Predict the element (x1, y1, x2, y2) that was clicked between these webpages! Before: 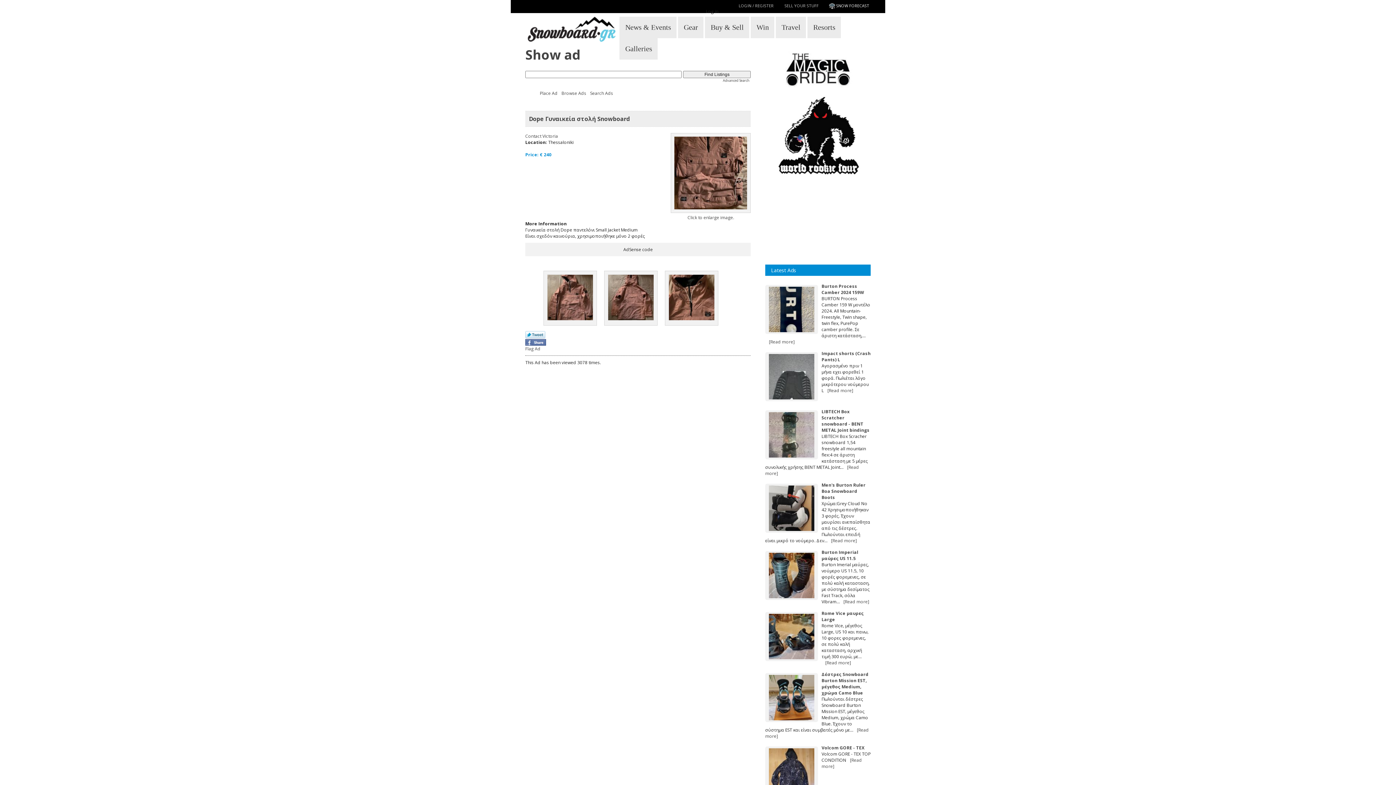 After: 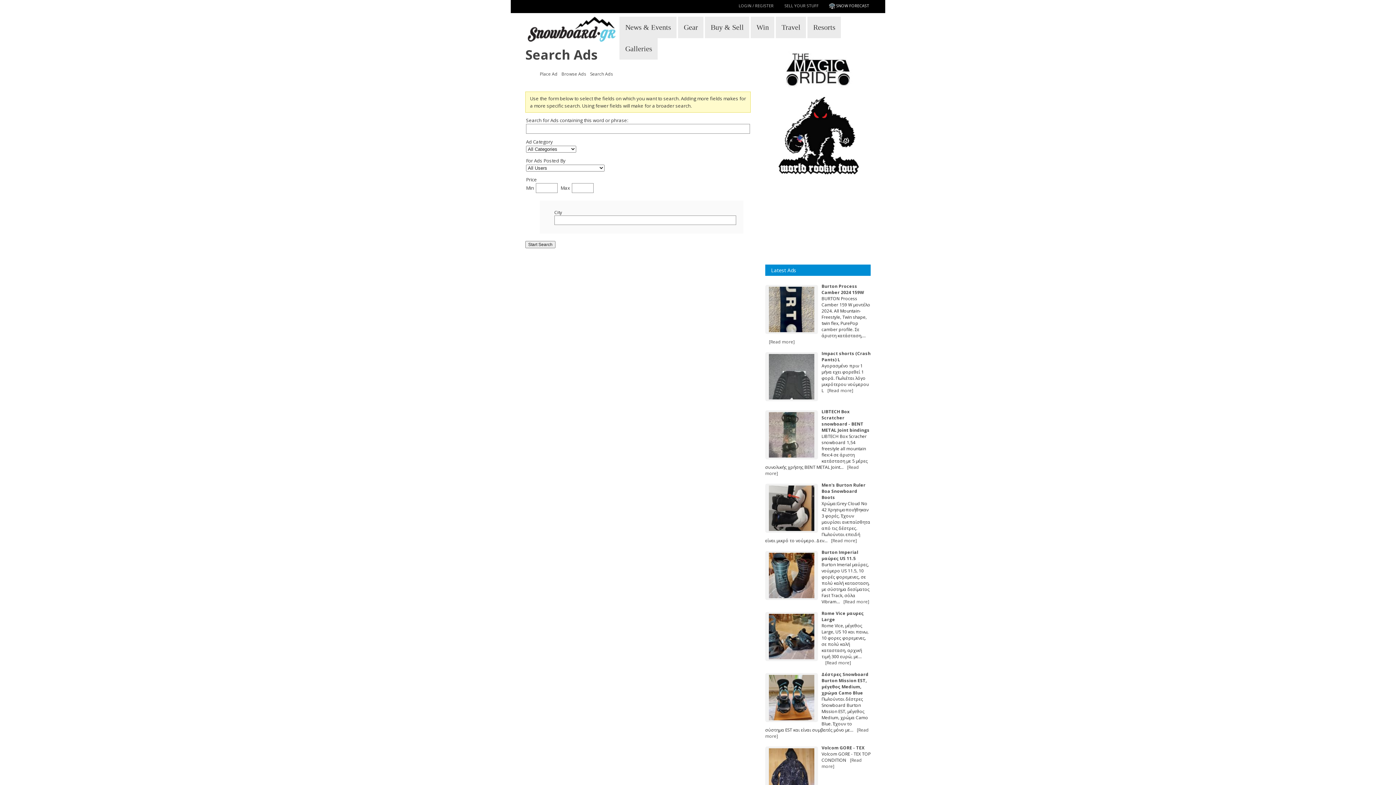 Action: bbox: (723, 78, 749, 82) label: Advanced Search